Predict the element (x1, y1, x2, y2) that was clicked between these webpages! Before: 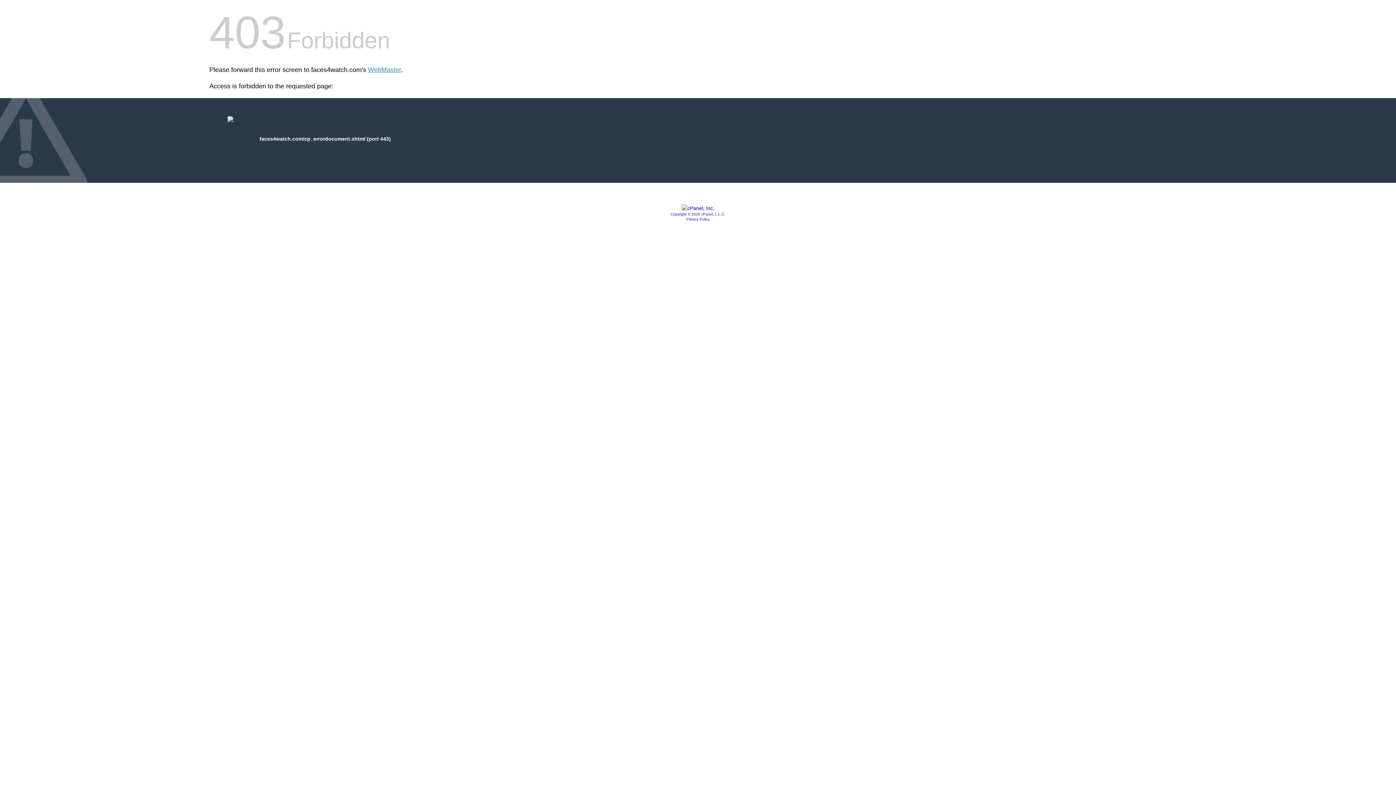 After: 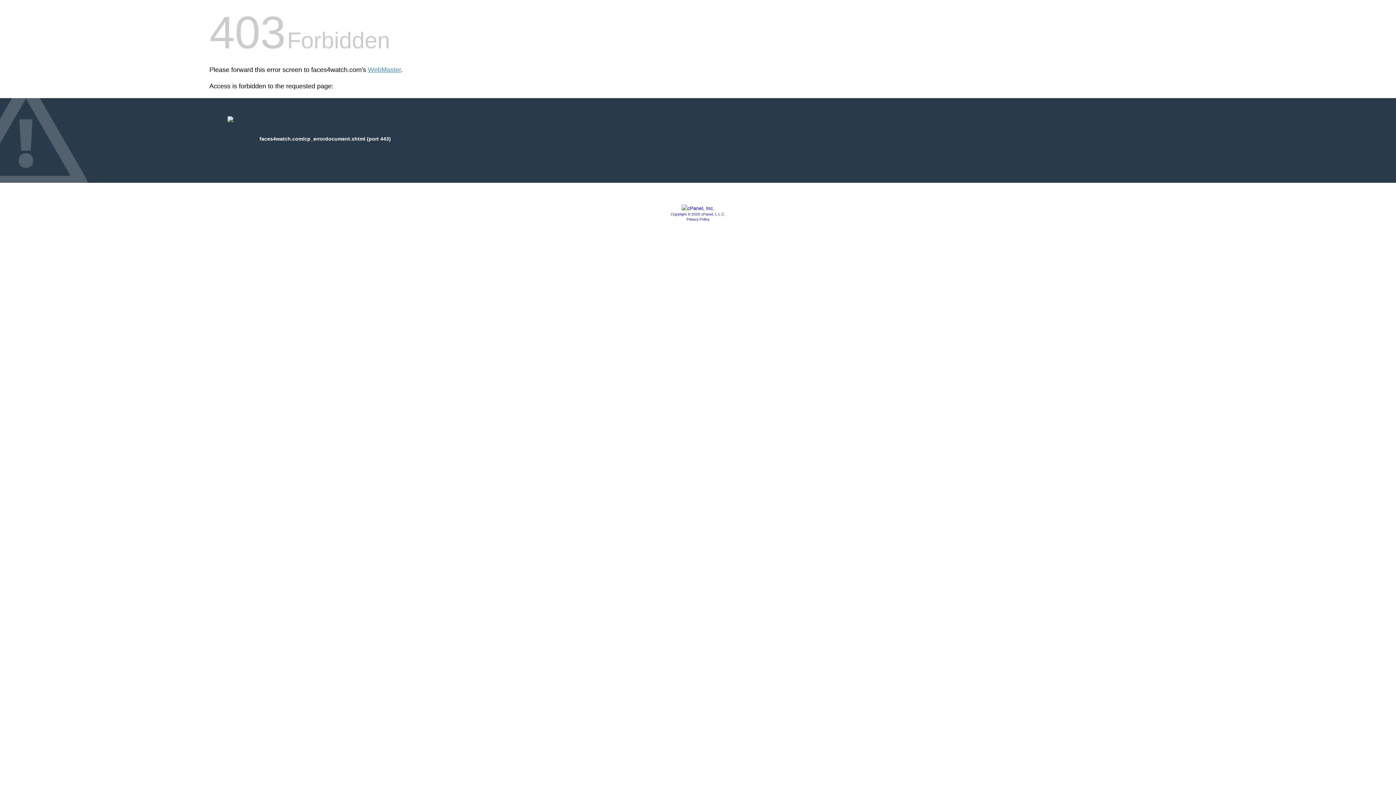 Action: label: Privacy Policy bbox: (686, 217, 709, 221)